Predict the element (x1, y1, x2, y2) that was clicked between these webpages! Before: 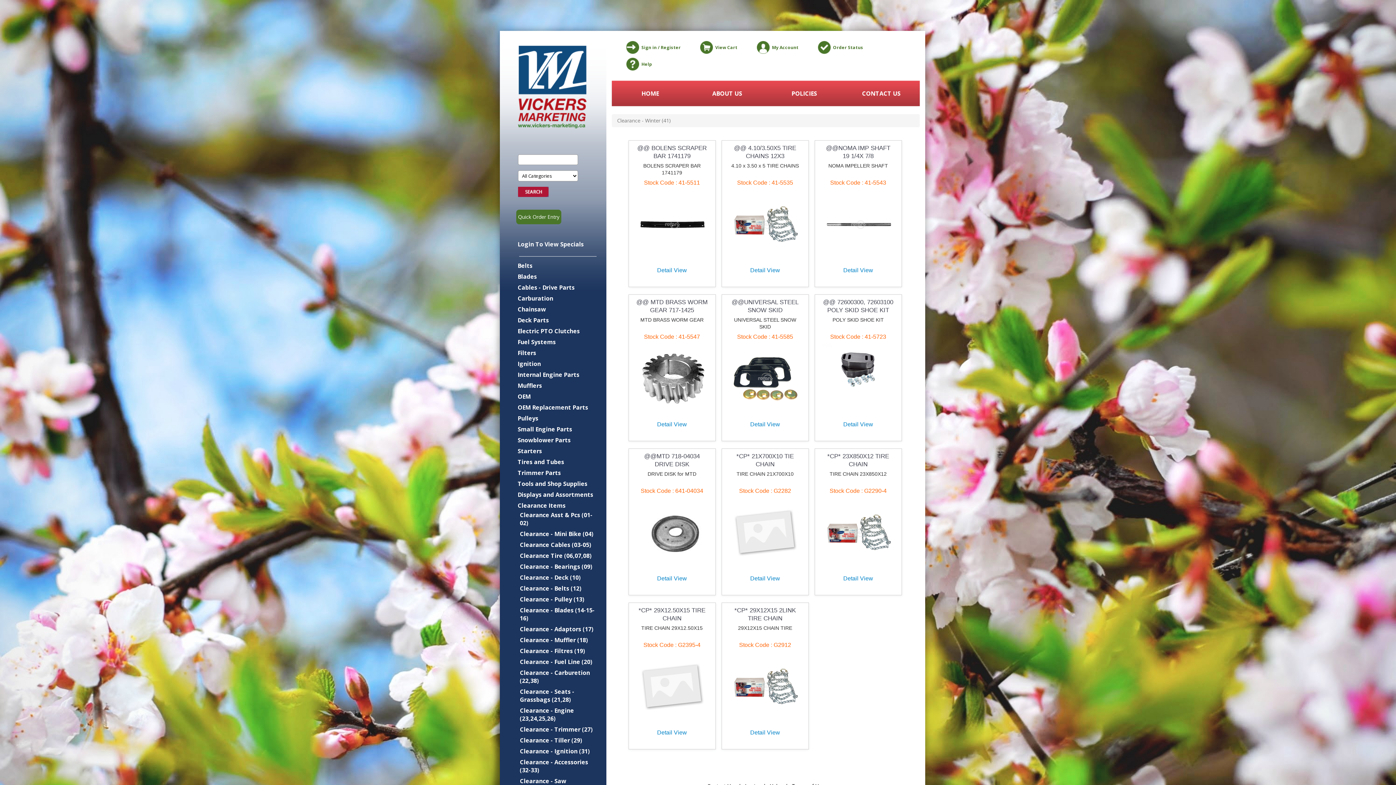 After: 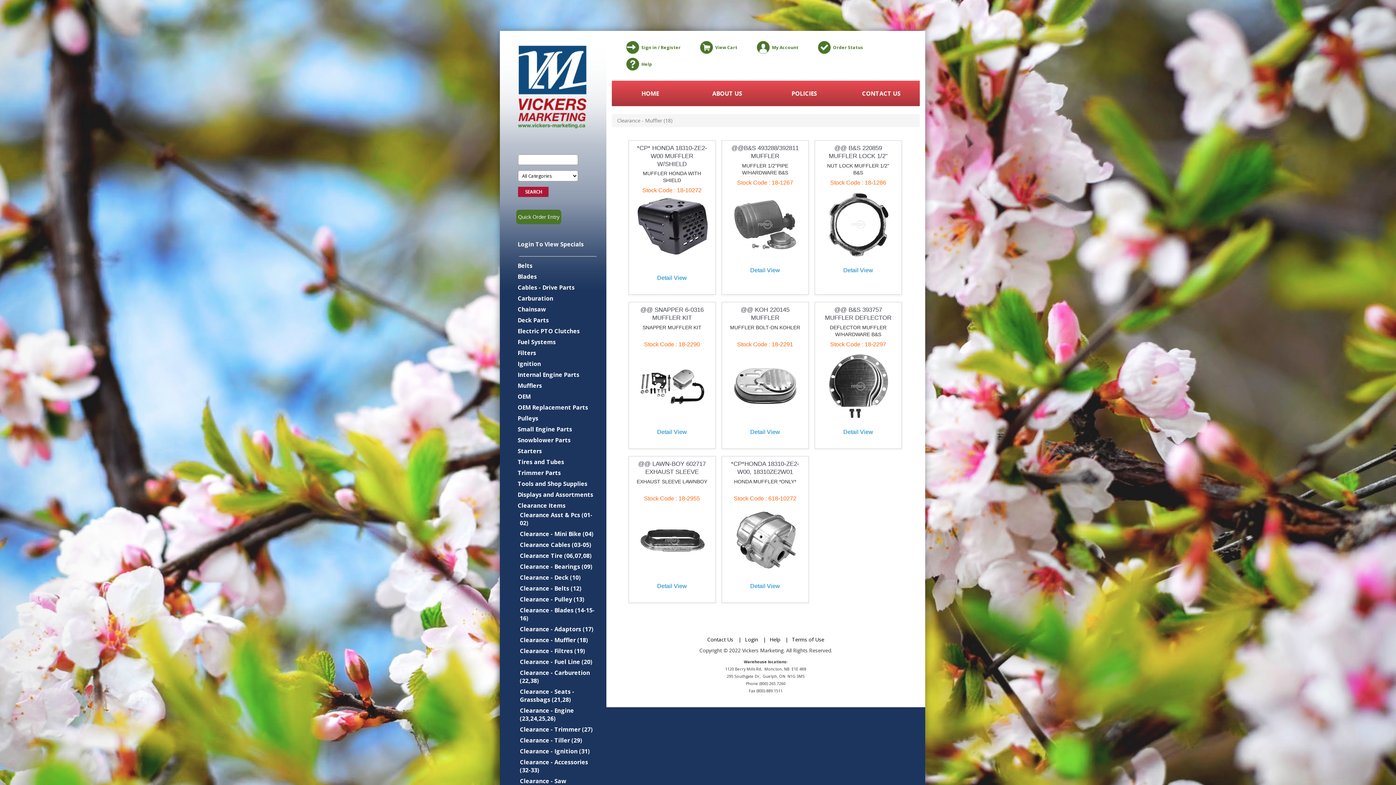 Action: bbox: (520, 636, 588, 644) label: Clearance - Muffler (18)